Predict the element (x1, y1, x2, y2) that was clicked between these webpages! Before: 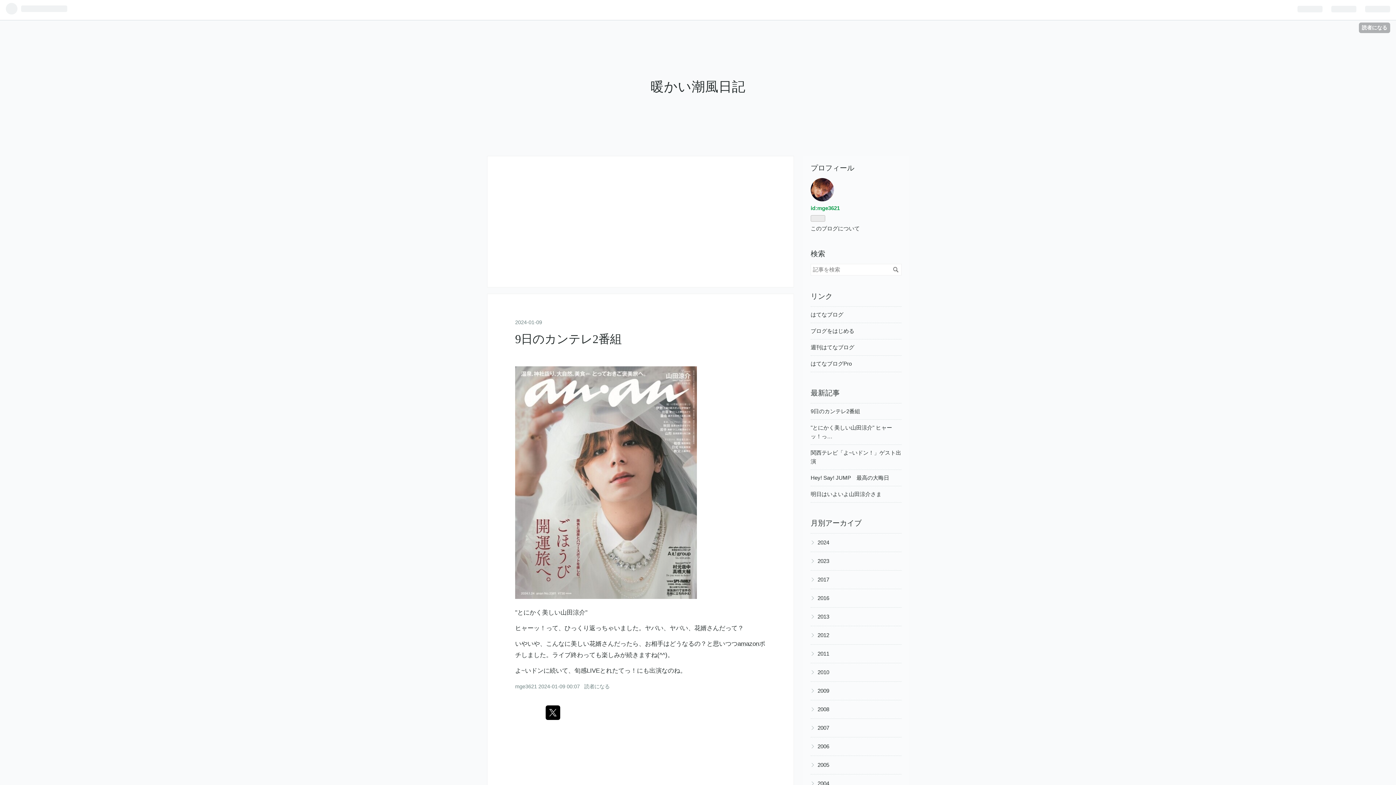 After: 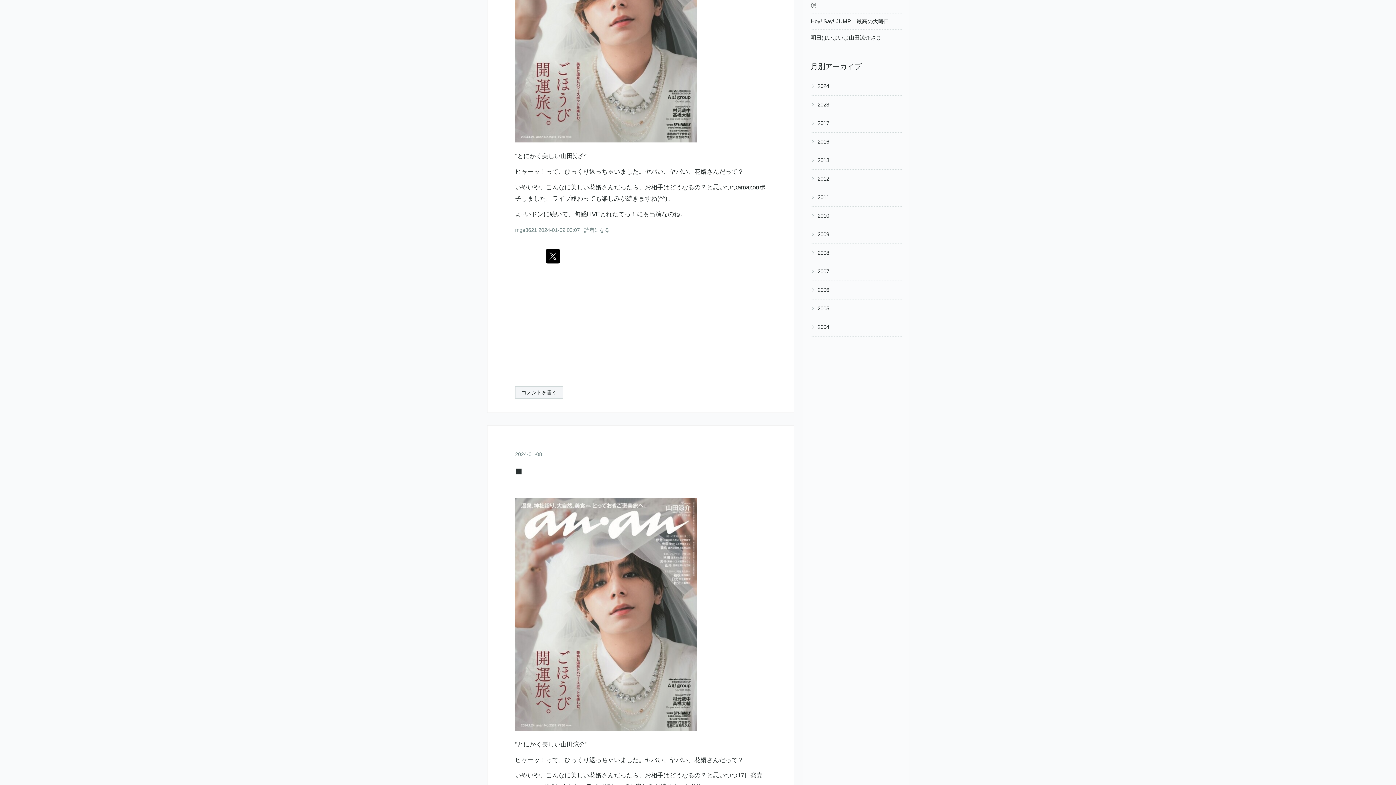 Action: bbox: (515, 681, 563, 694) label: コメントを書く